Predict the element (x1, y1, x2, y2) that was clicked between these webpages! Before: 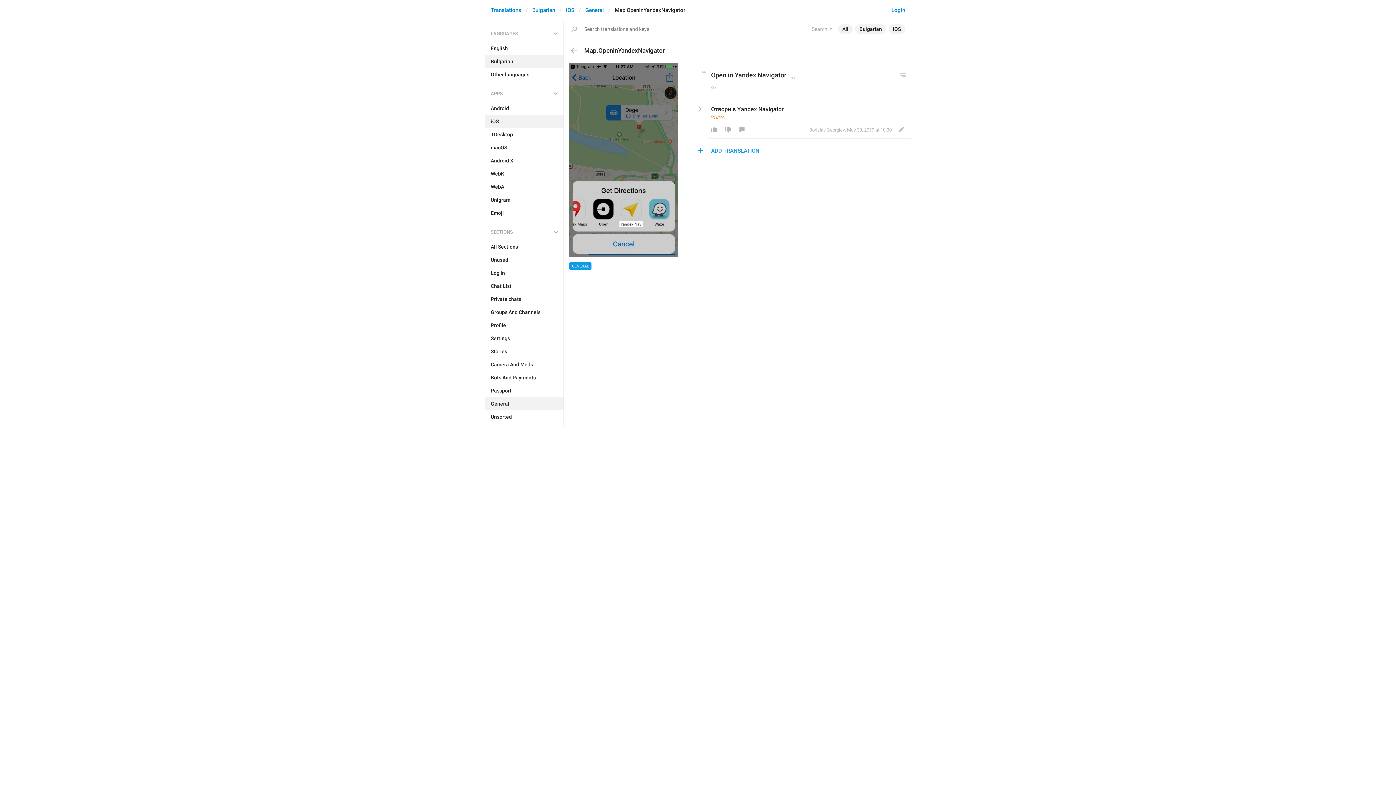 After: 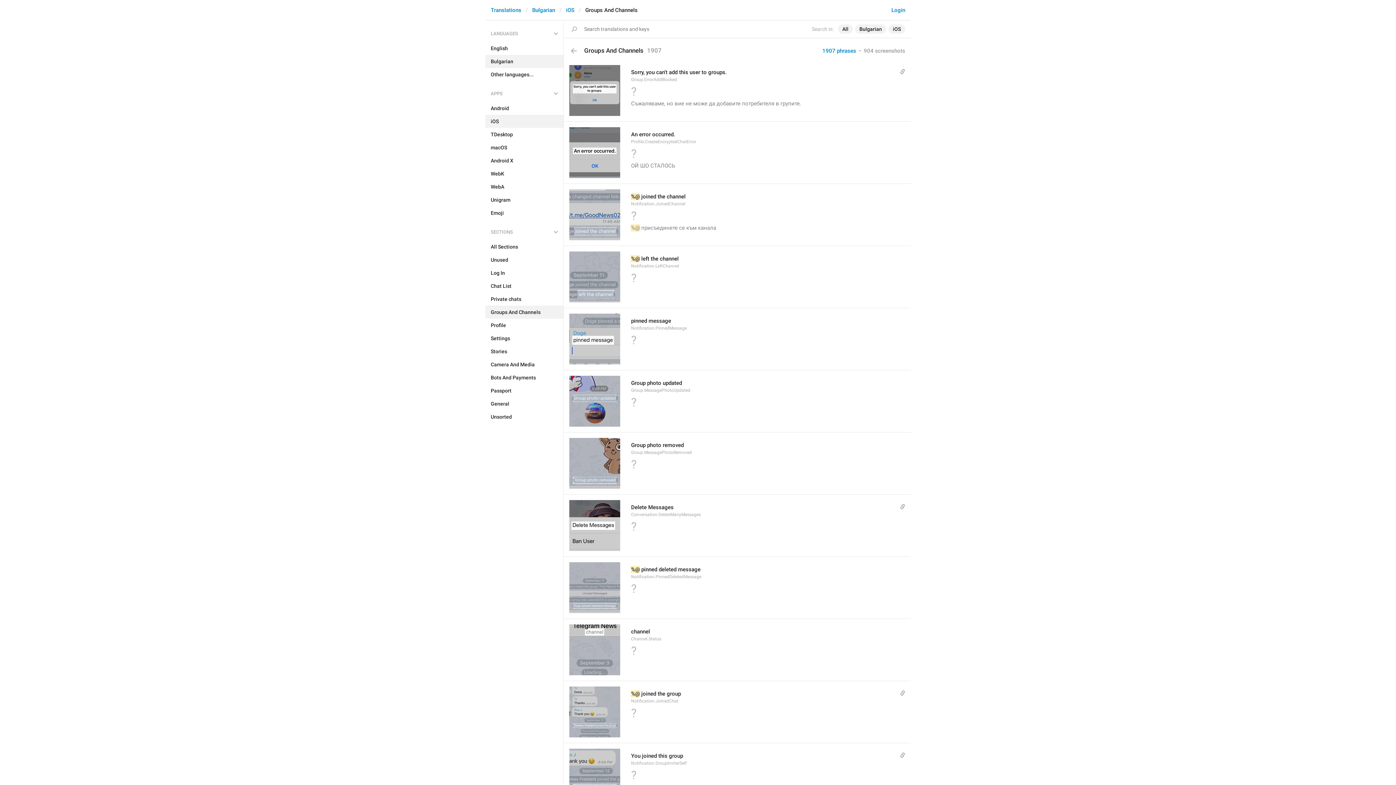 Action: label: Groups And Channels bbox: (485, 305, 563, 318)